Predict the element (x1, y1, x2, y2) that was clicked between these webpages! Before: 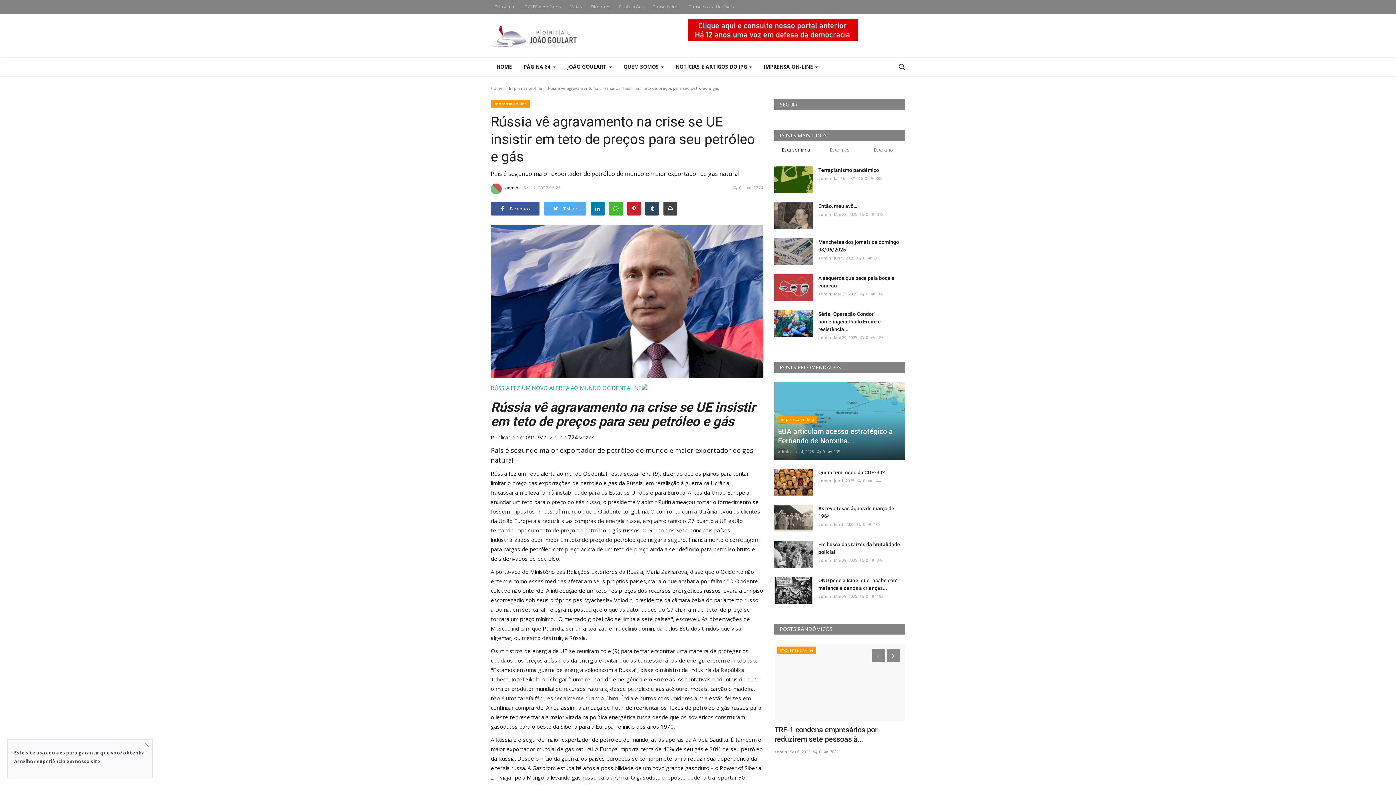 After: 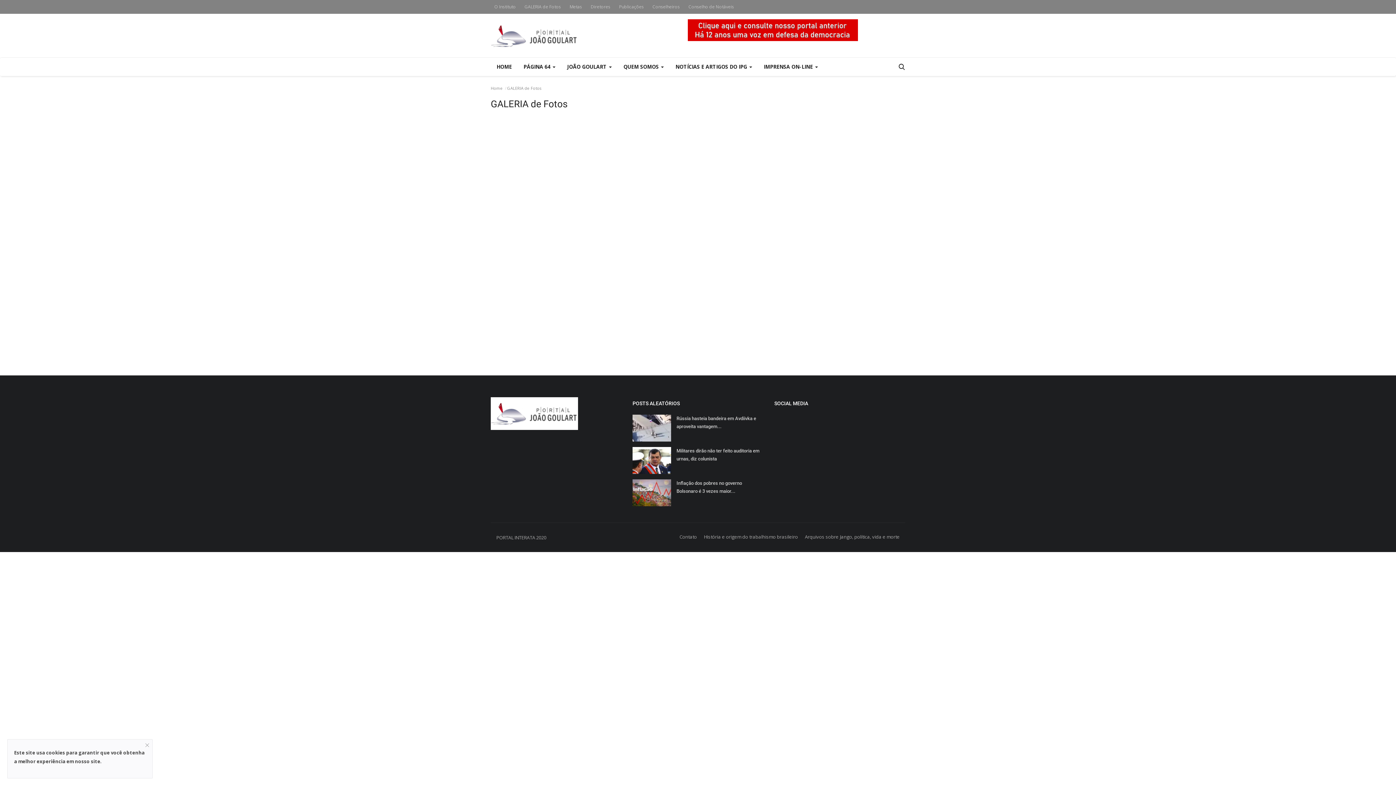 Action: bbox: (521, 1, 564, 12) label: GALERIA de Fotos